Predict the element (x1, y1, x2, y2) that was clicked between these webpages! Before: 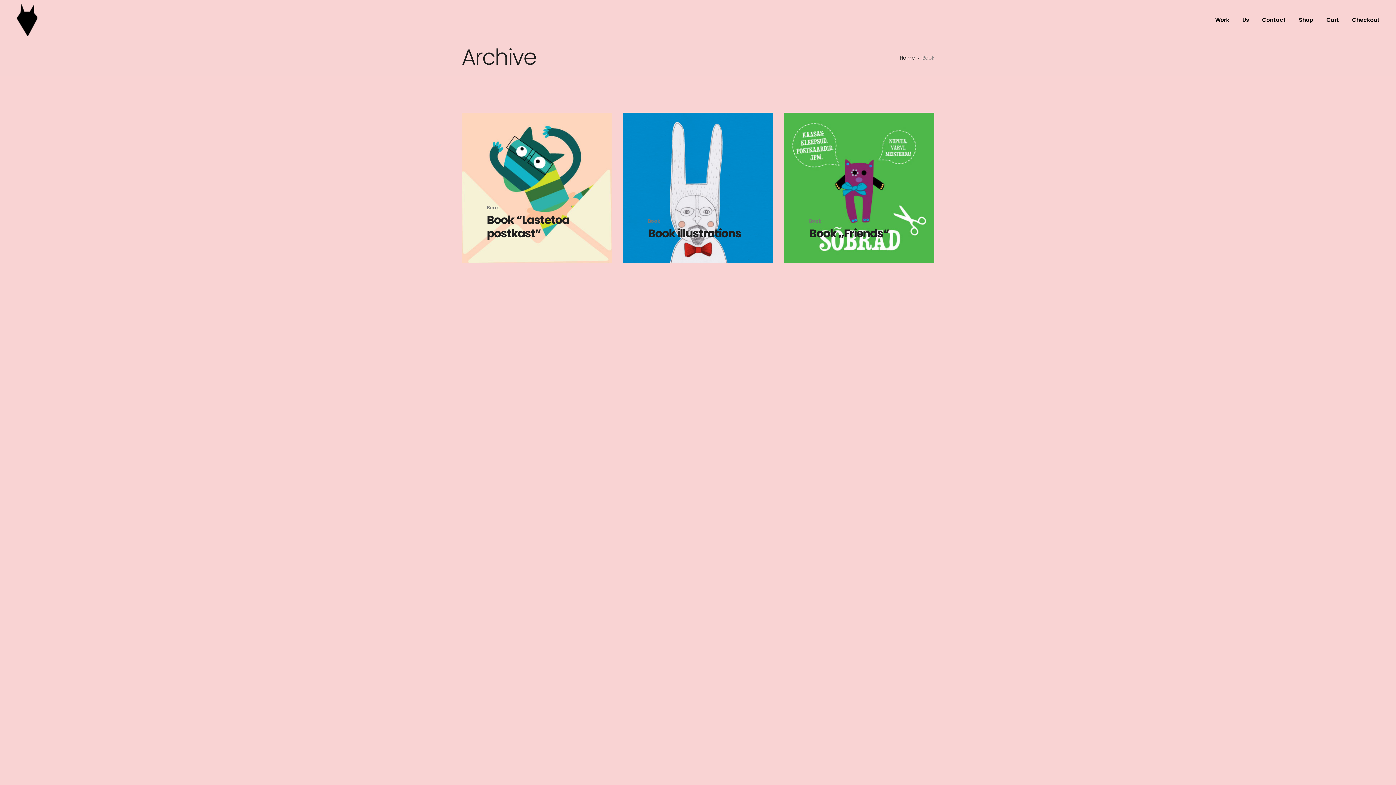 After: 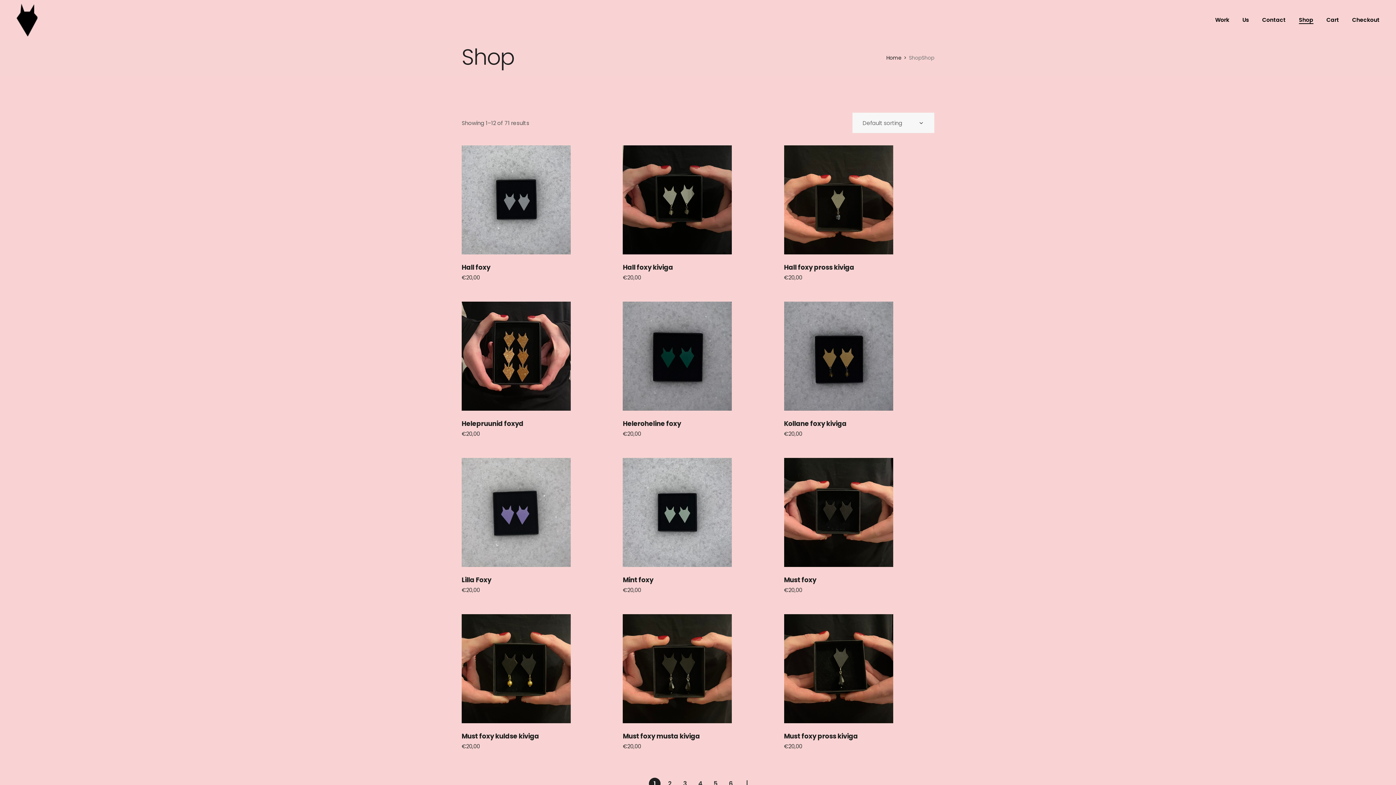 Action: bbox: (1299, 0, 1313, 40) label: Shop